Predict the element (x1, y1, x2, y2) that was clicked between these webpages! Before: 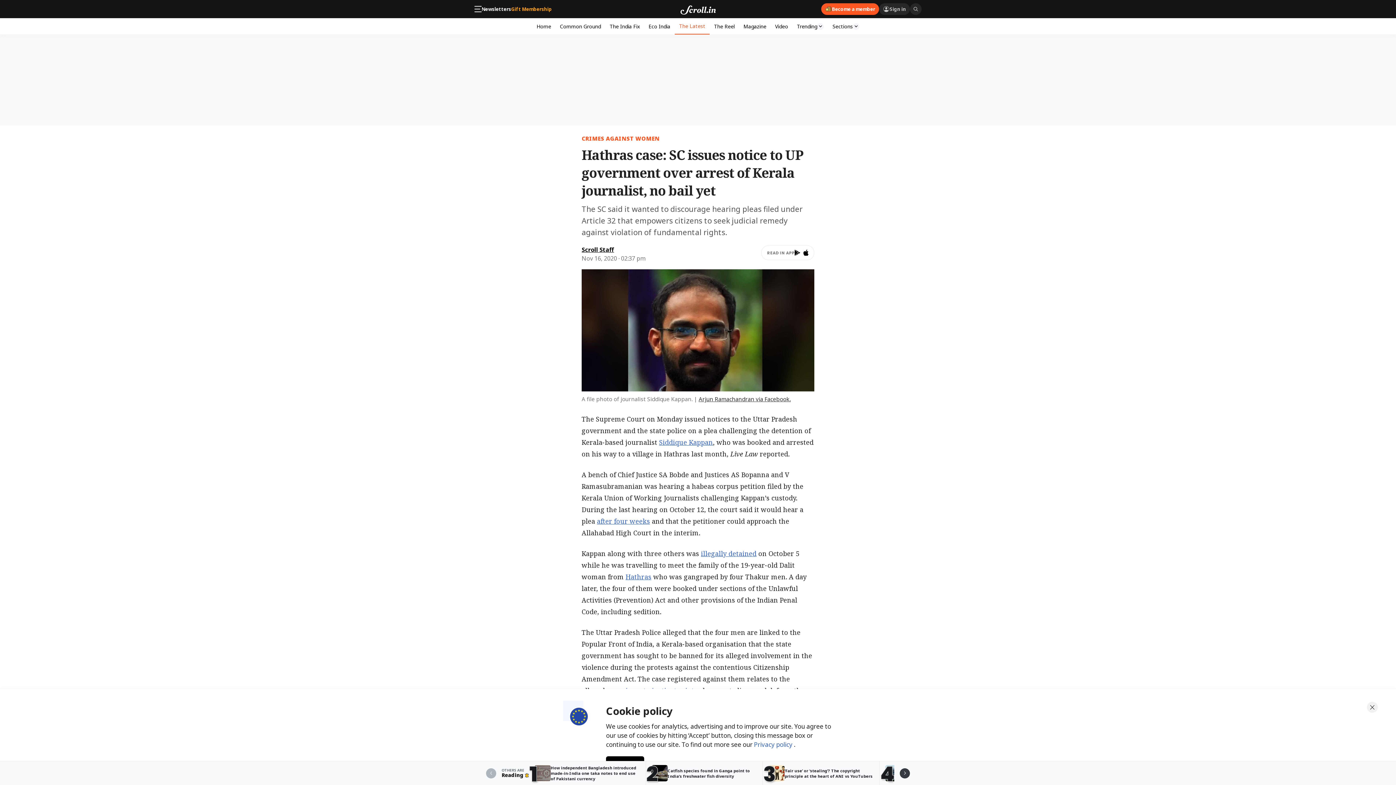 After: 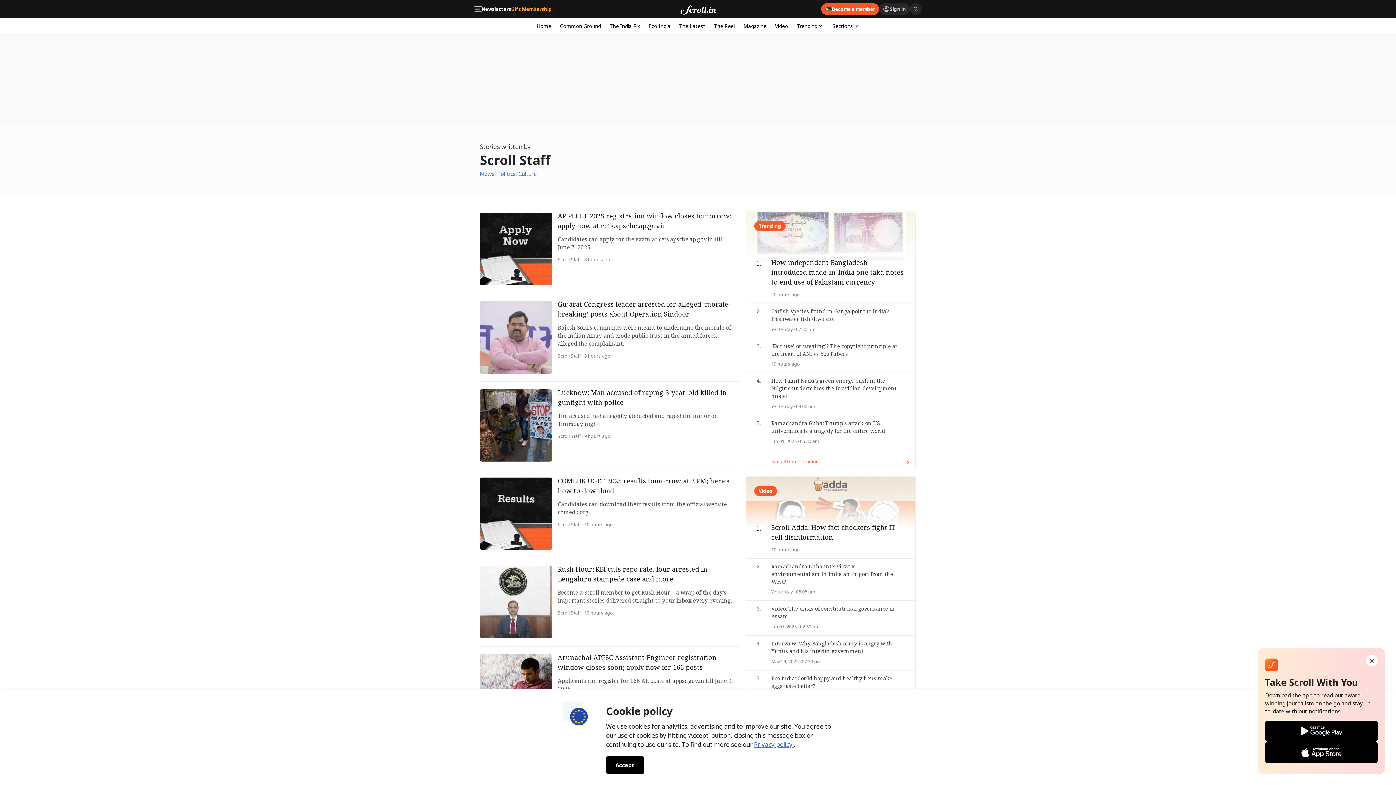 Action: label: Scroll Staff bbox: (581, 245, 614, 253)